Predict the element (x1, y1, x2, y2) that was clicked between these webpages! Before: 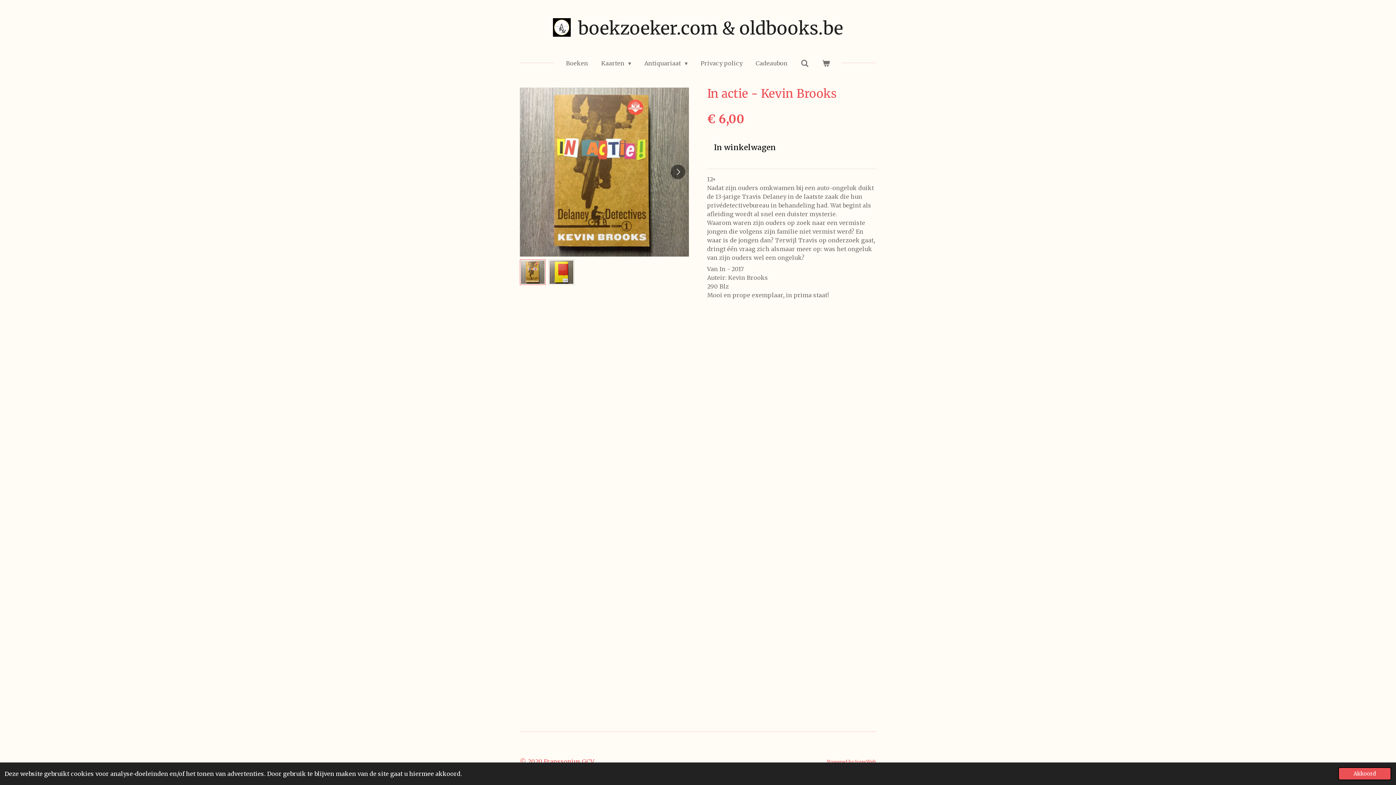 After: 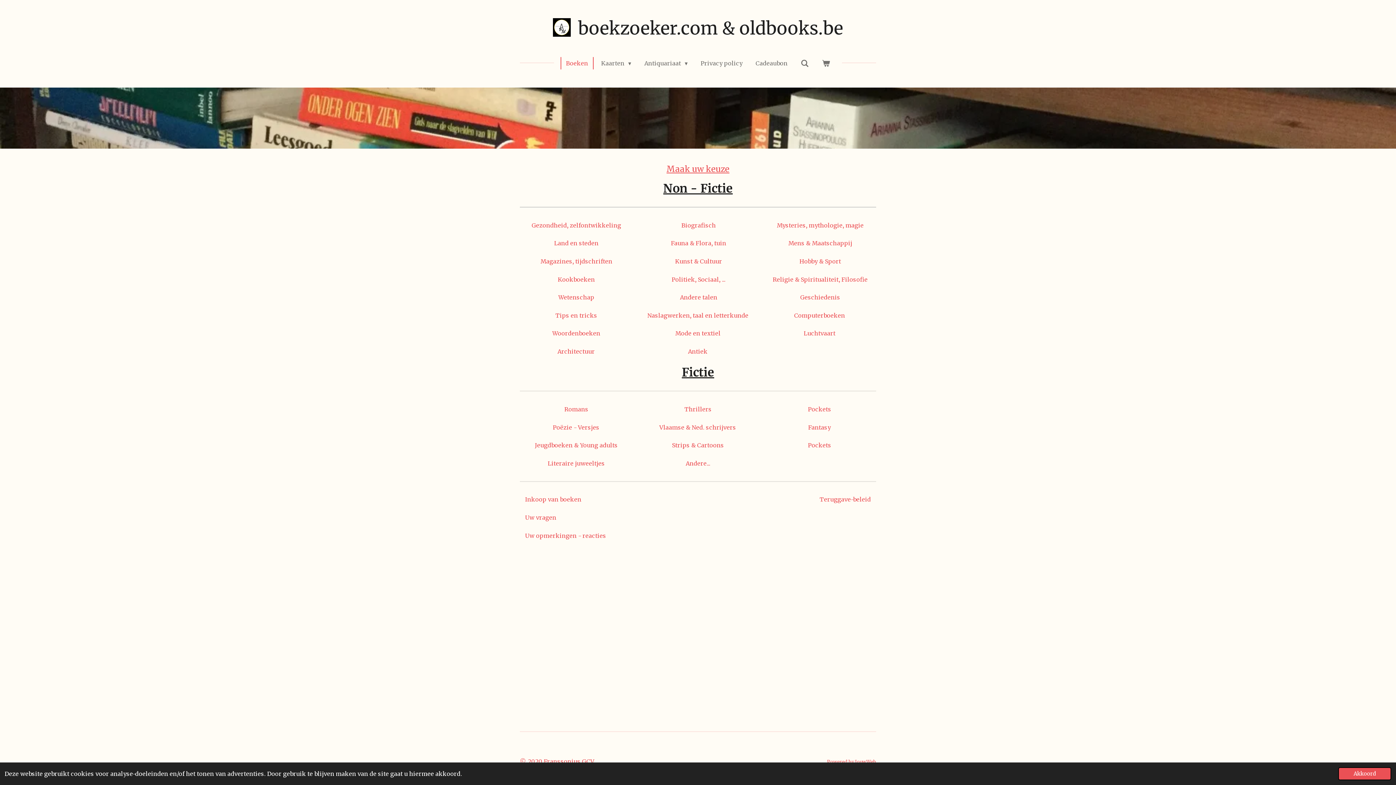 Action: bbox: (561, 56, 592, 69) label: Boeken